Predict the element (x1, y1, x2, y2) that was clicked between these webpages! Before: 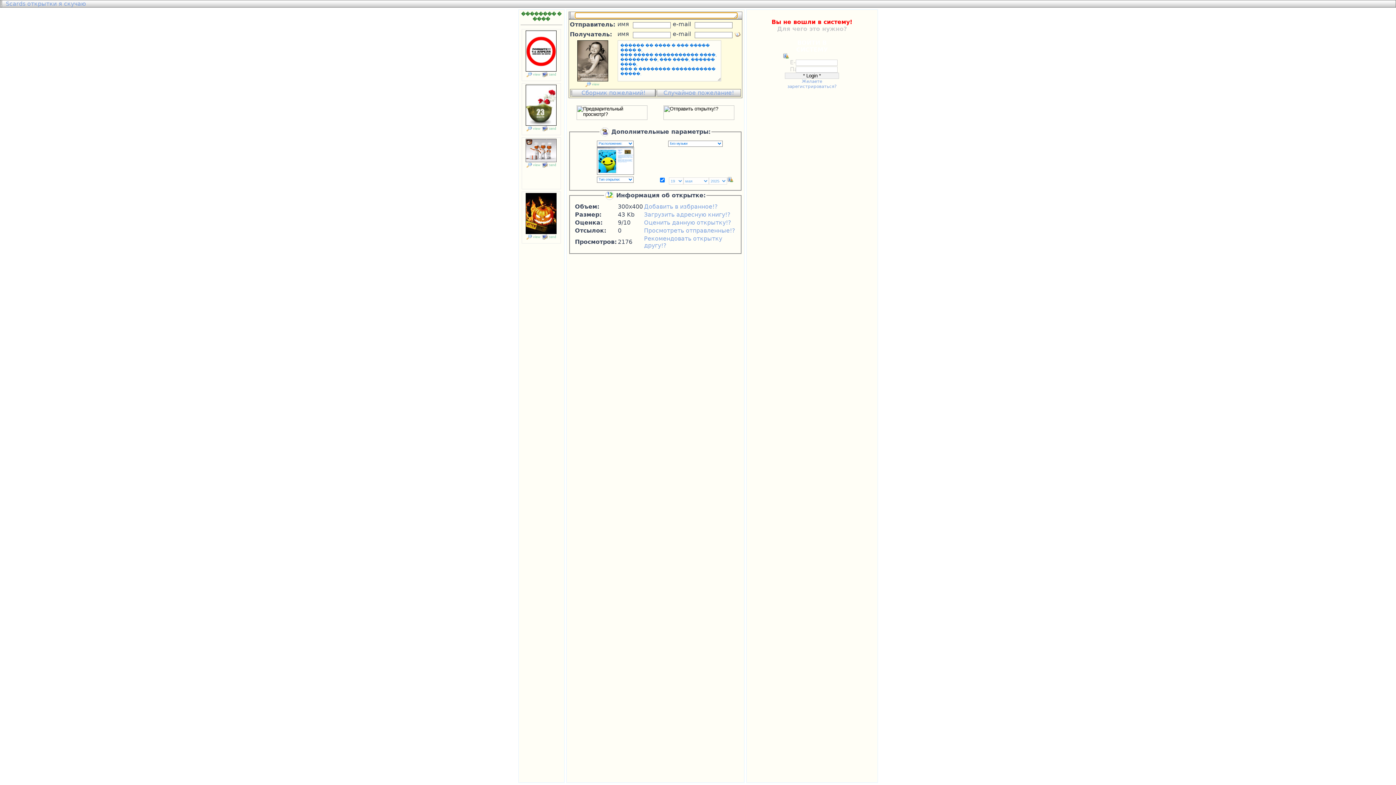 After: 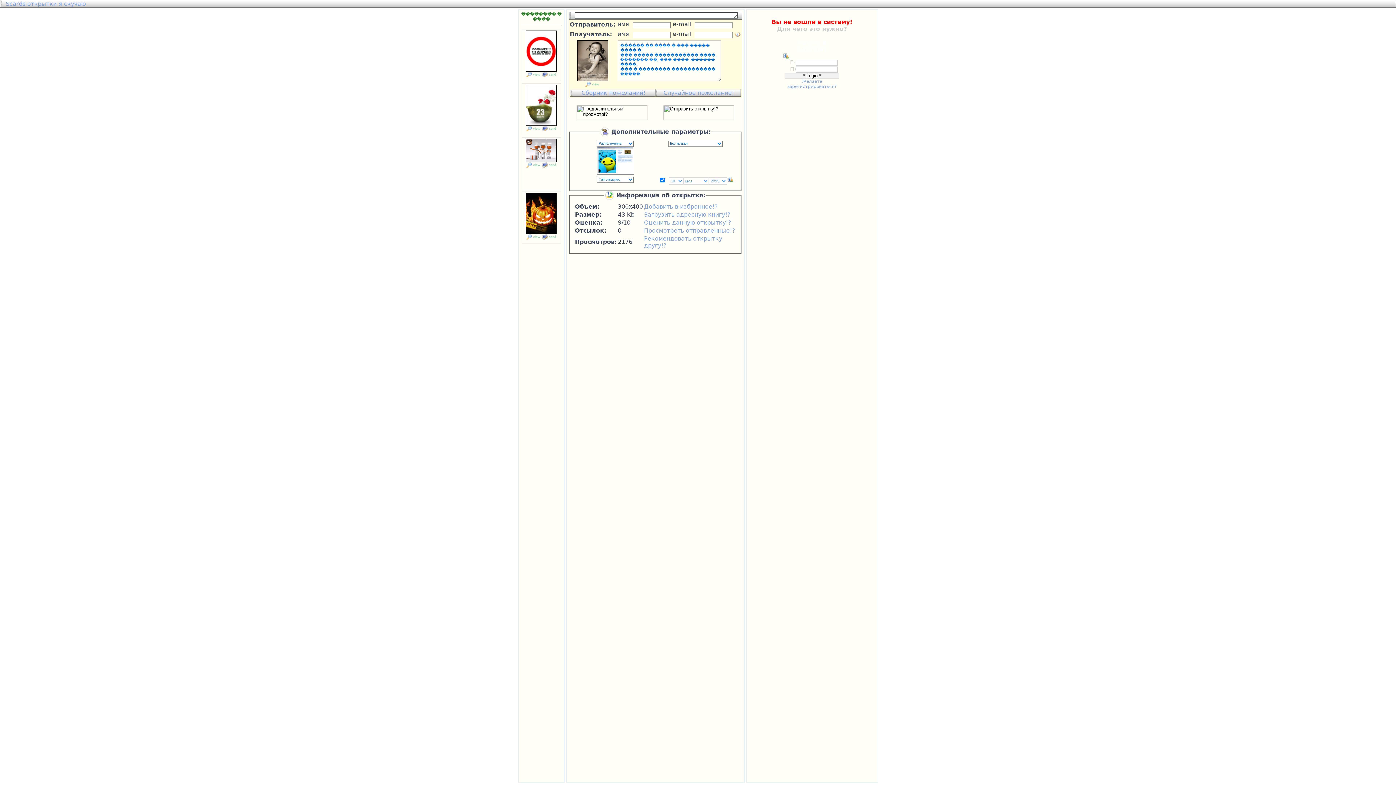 Action: bbox: (734, 30, 740, 37)